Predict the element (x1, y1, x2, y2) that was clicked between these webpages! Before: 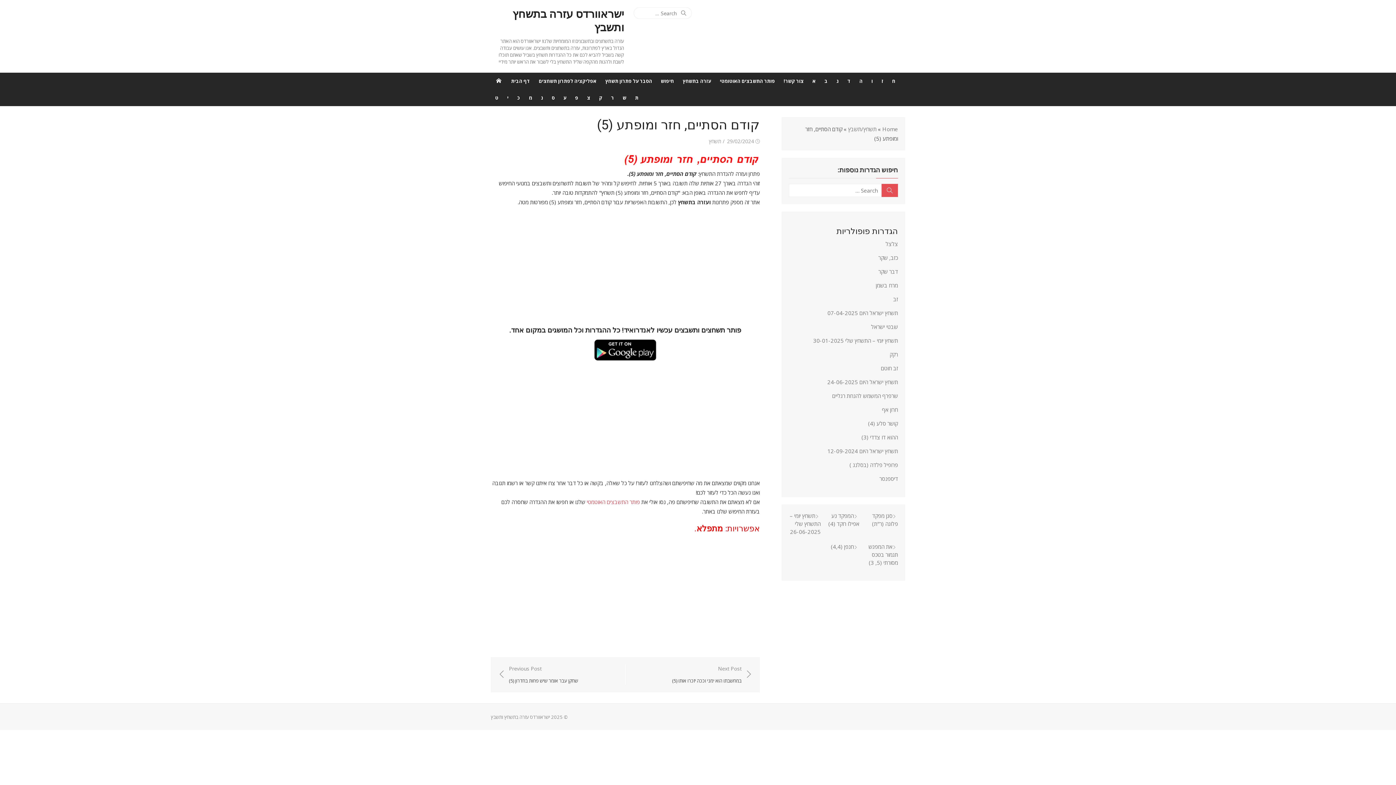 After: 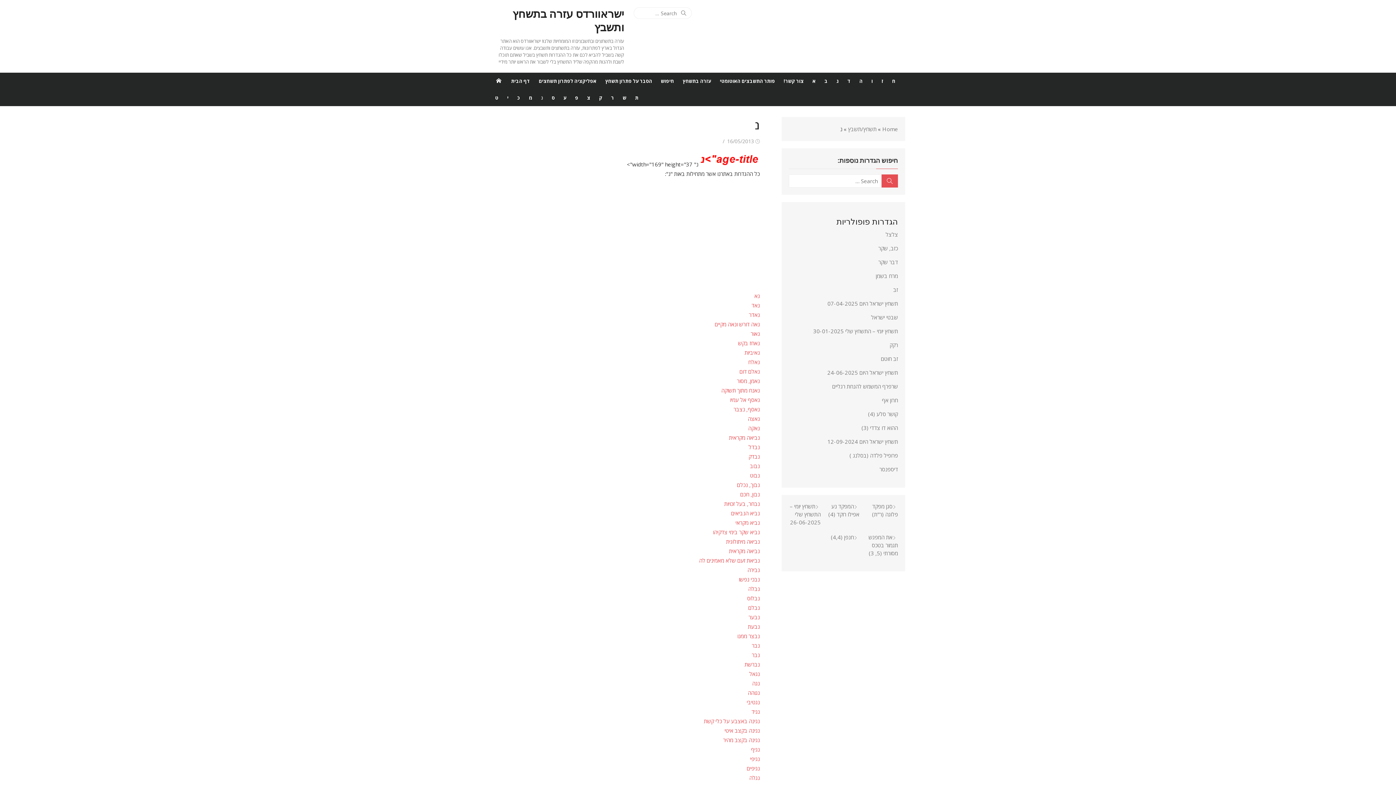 Action: bbox: (536, 89, 547, 106) label: נ